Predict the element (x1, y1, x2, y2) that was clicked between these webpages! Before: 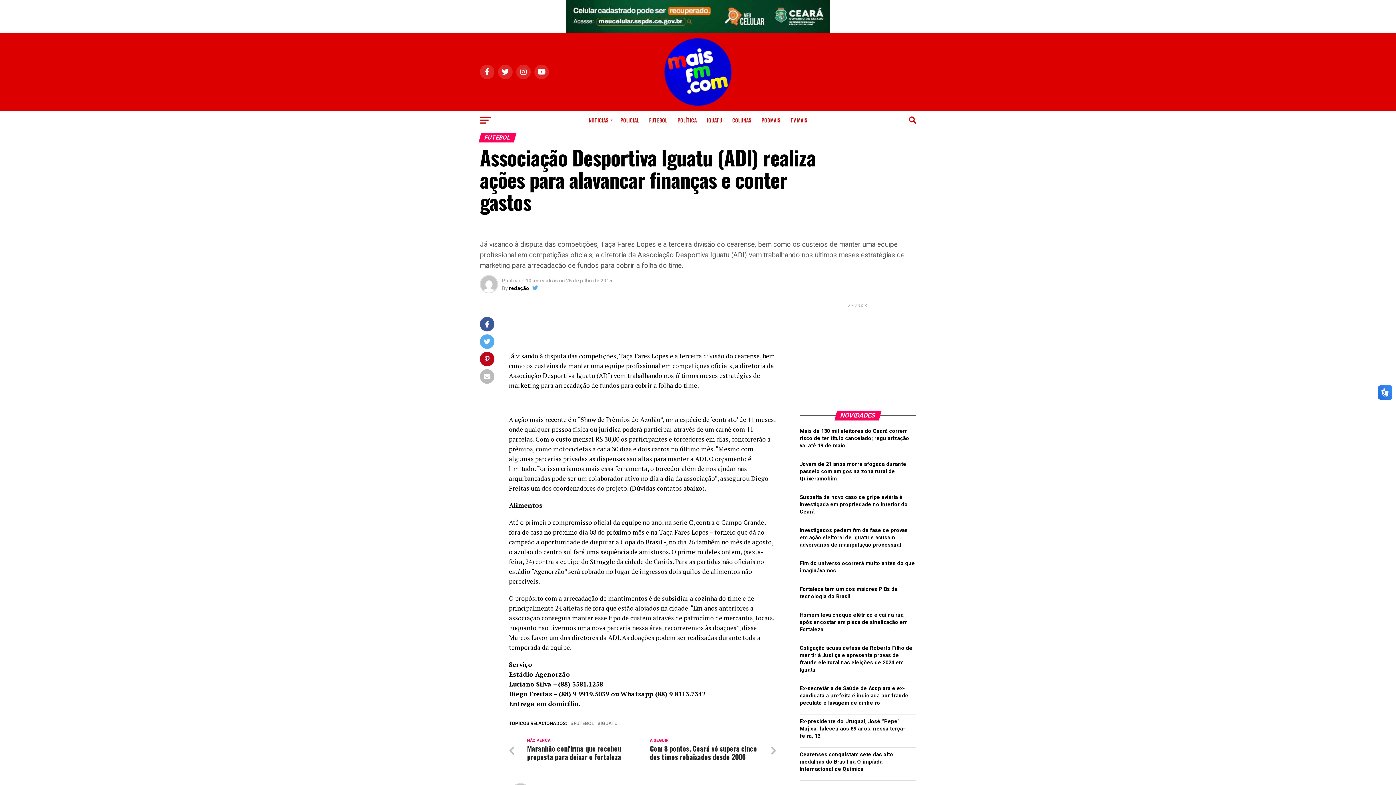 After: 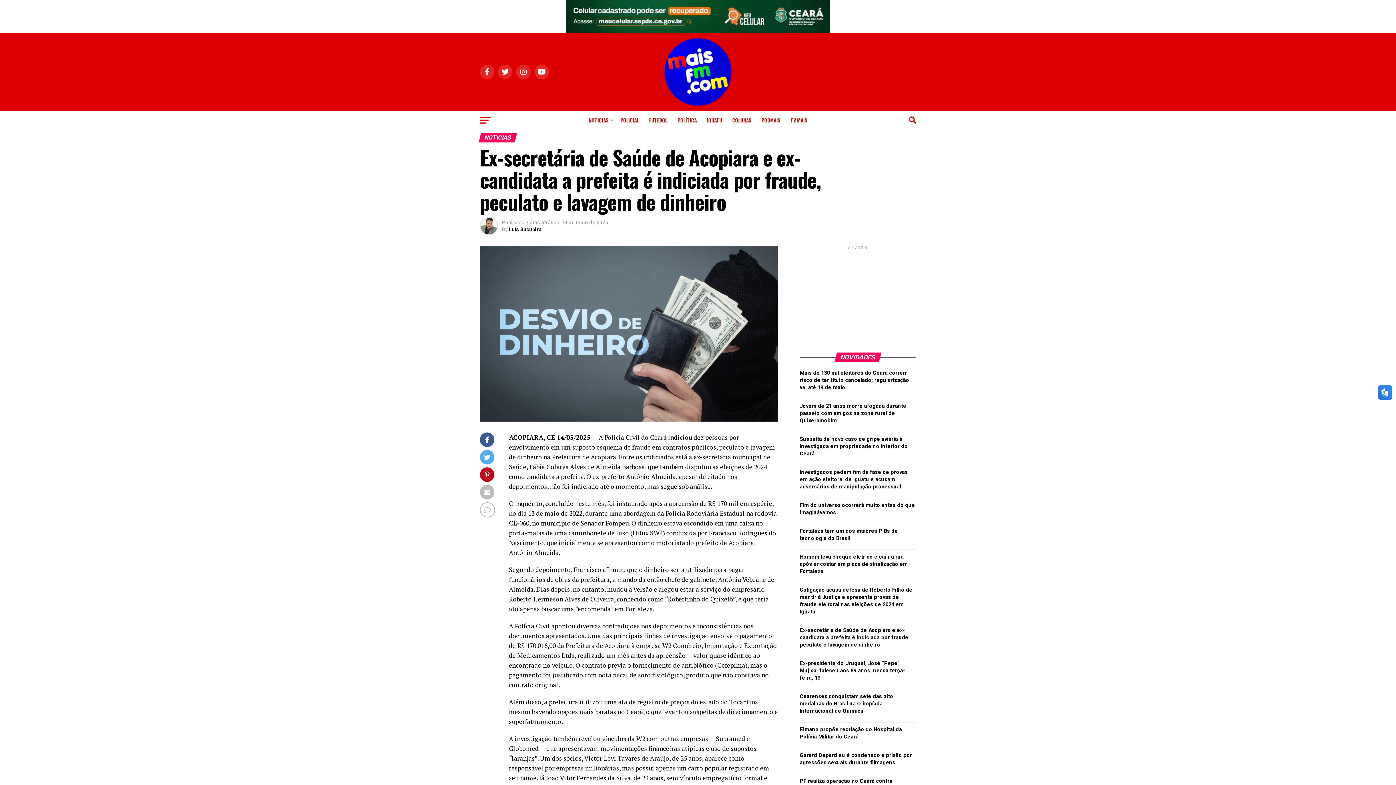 Action: label: Ex-secretária de Saúde de Acopiara e ex-candidata a prefeita é indiciada por fraude, peculato e lavagem de dinheiro bbox: (800, 685, 910, 706)